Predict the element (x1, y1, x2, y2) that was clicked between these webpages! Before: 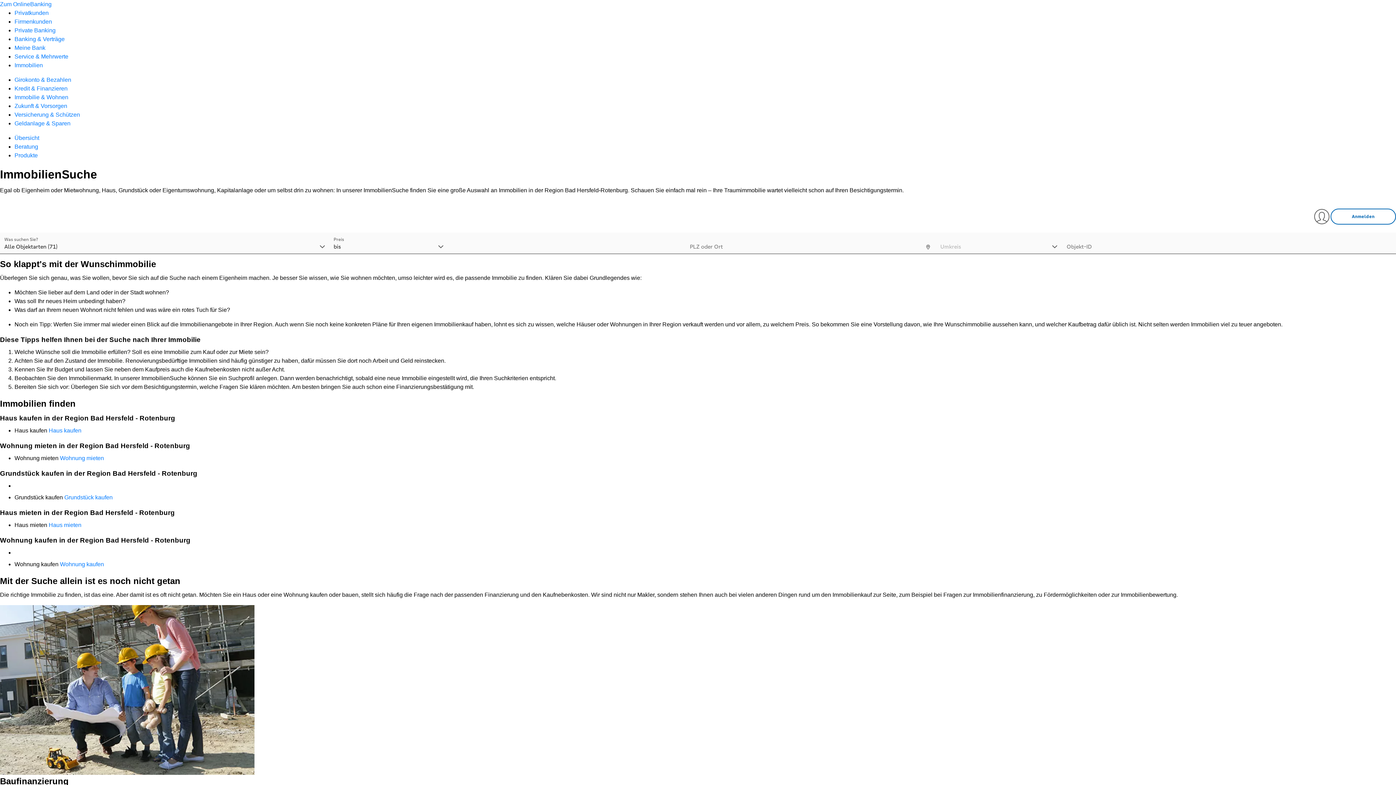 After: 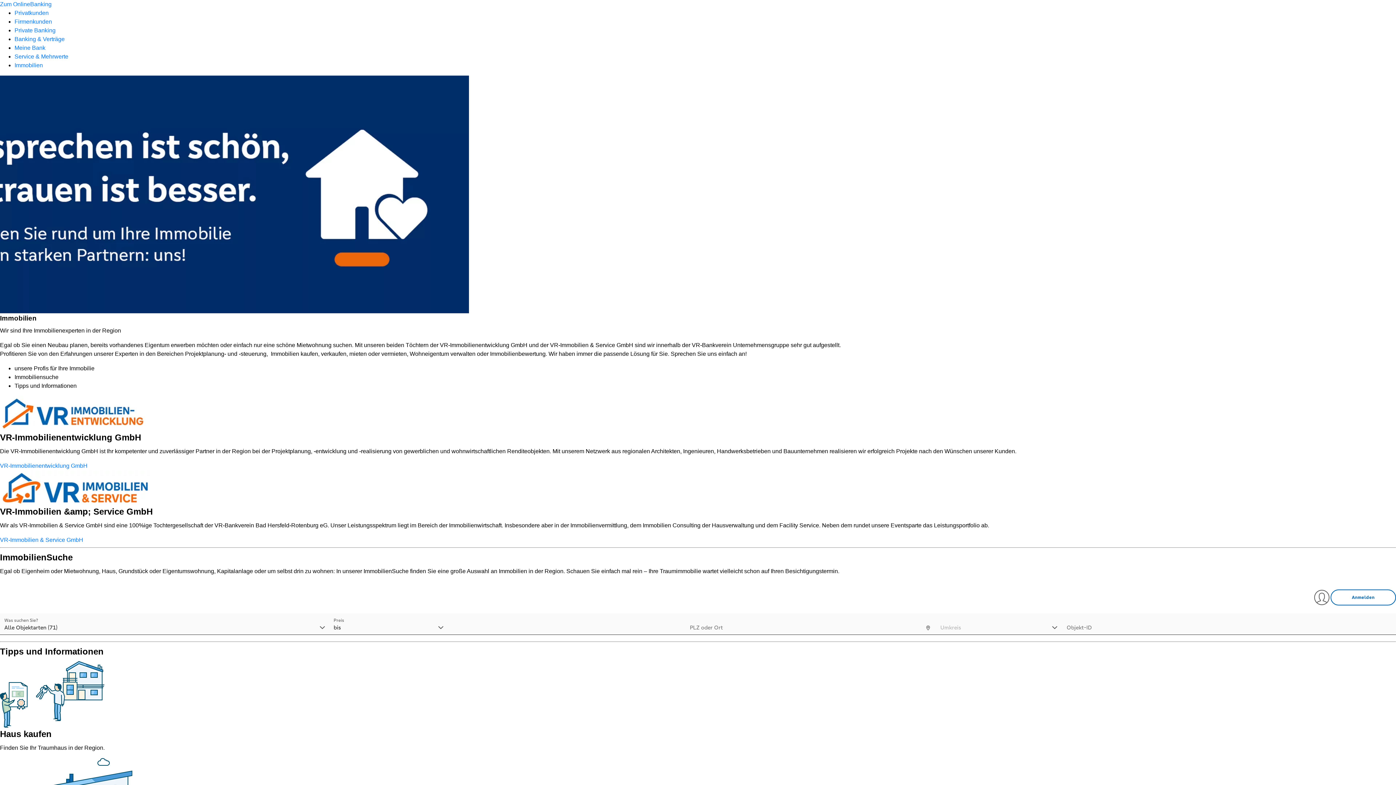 Action: bbox: (14, 62, 42, 68) label: Immobilien